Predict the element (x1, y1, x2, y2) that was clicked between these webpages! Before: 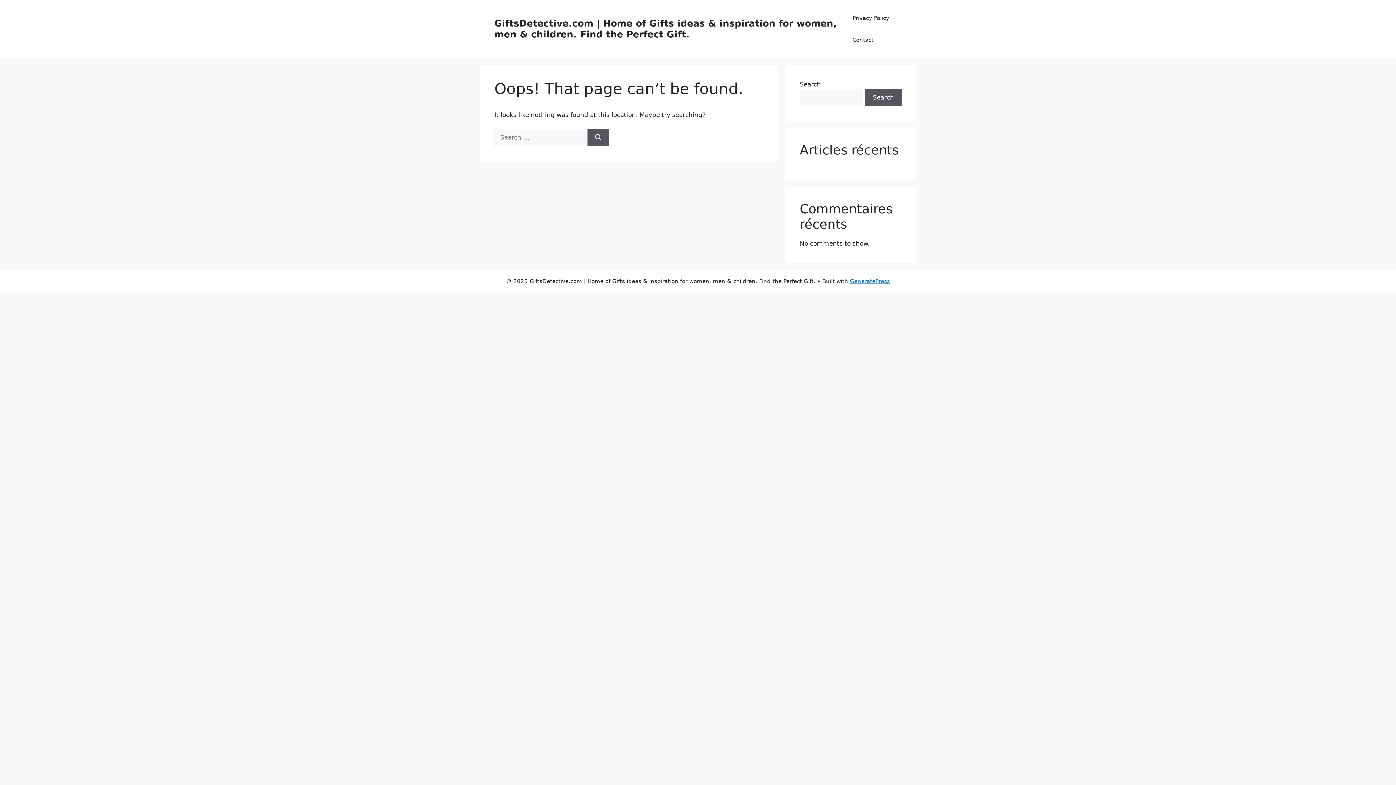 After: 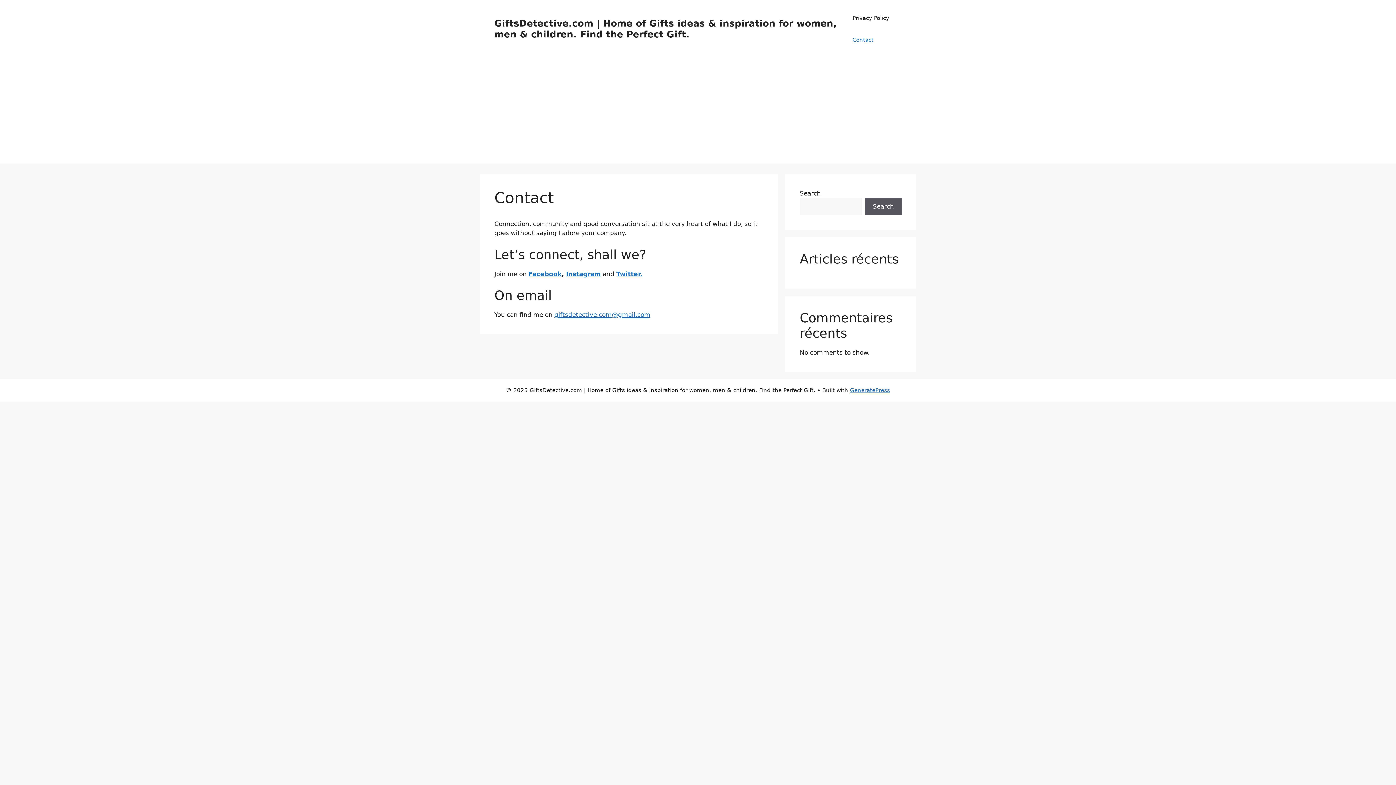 Action: bbox: (845, 29, 881, 50) label: Contact